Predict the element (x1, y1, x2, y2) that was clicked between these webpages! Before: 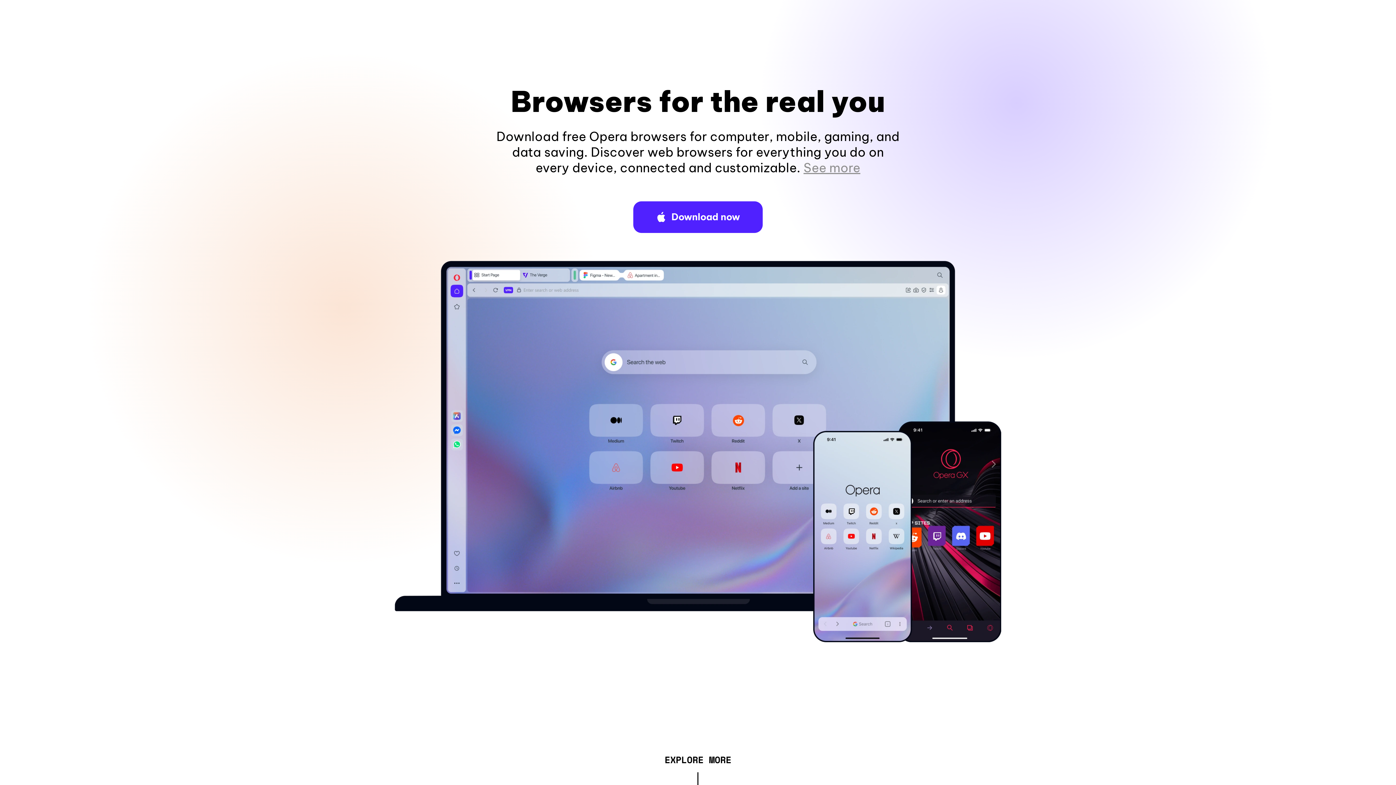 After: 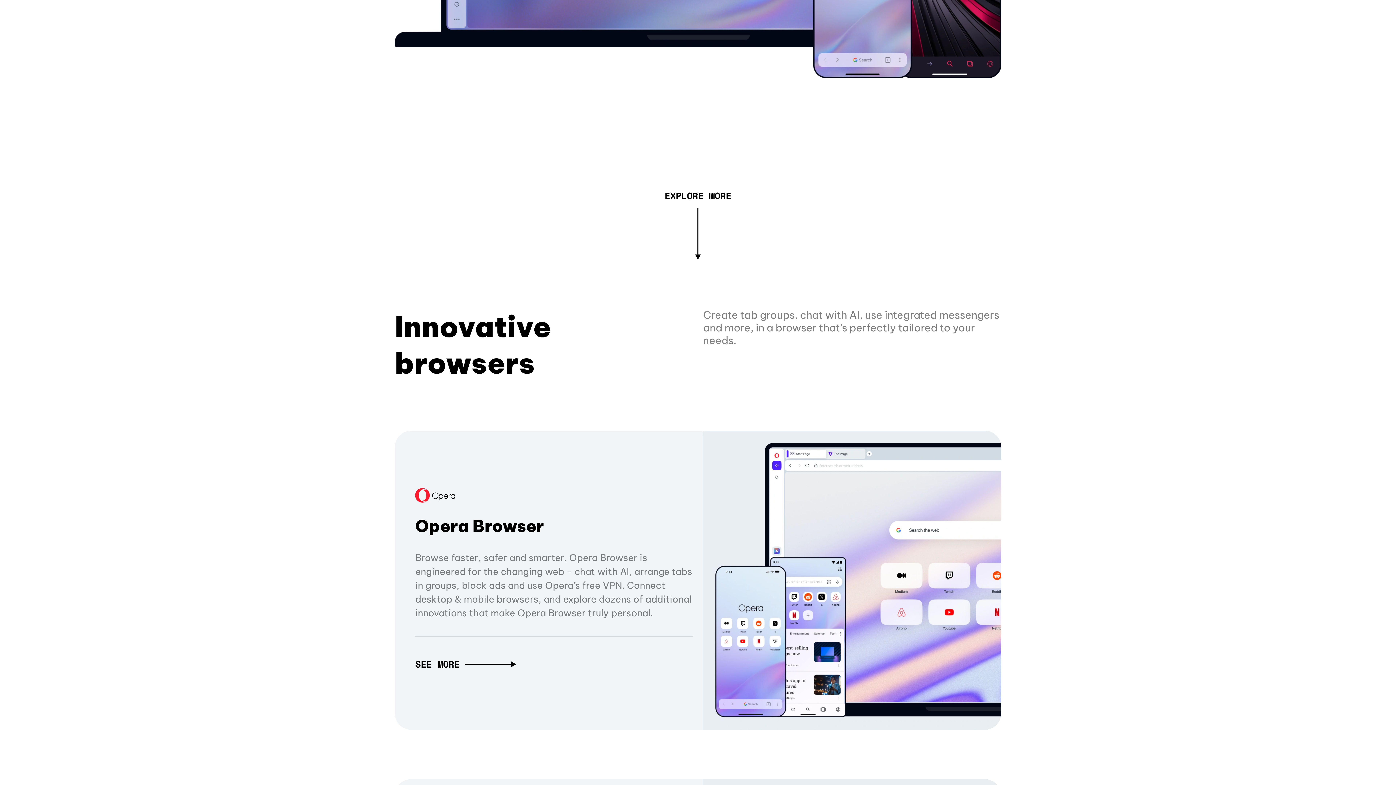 Action: bbox: (803, 160, 860, 175) label: See more